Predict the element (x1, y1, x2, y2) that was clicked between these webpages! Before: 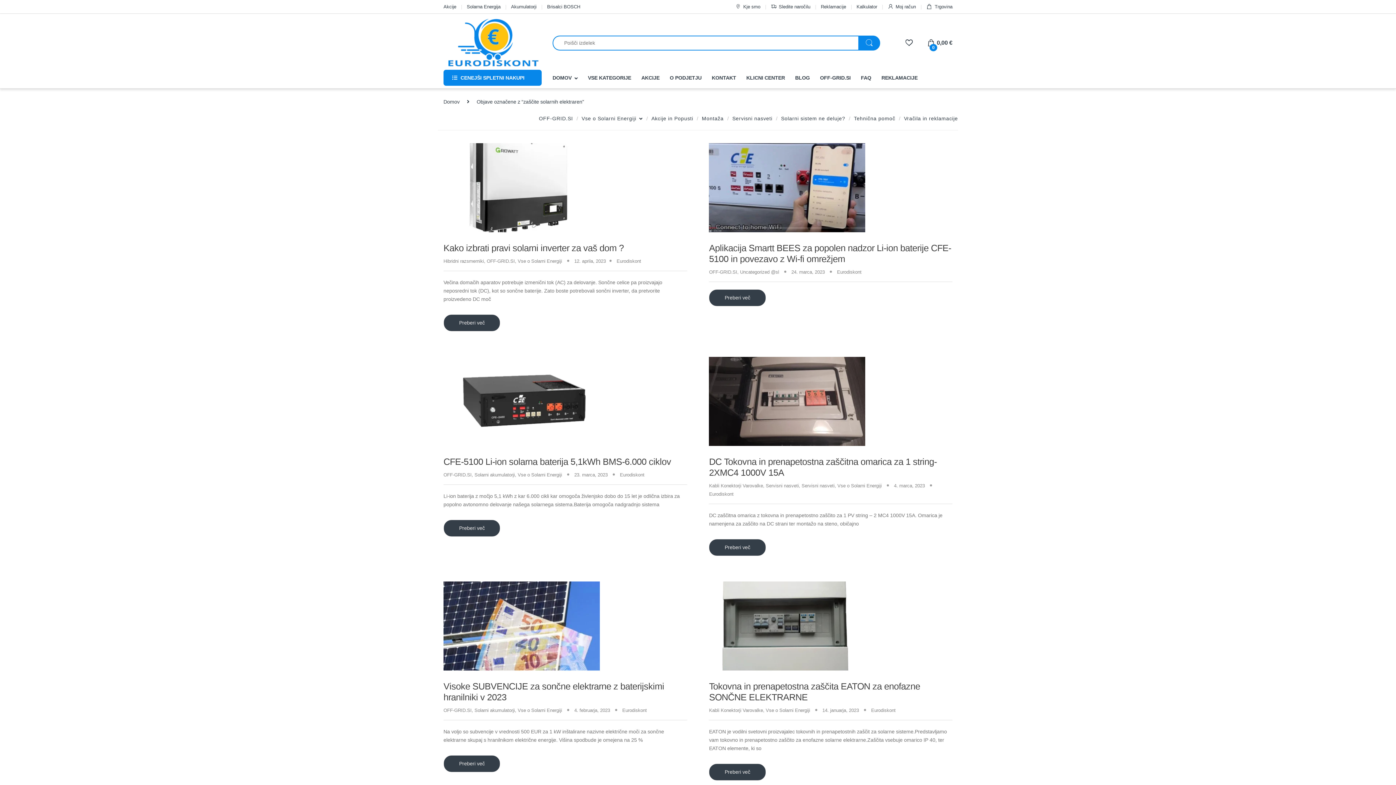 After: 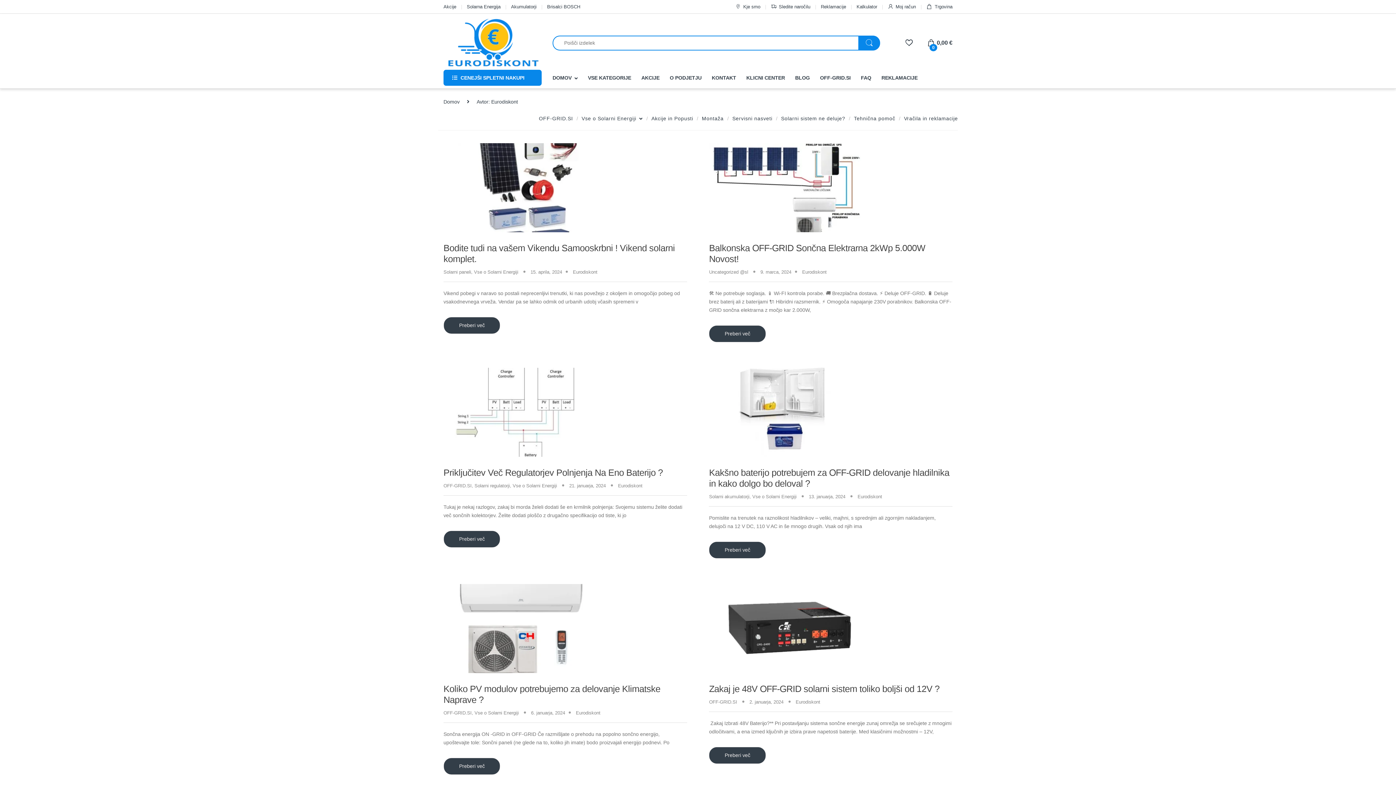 Action: bbox: (837, 269, 861, 274) label: Eurodiskont